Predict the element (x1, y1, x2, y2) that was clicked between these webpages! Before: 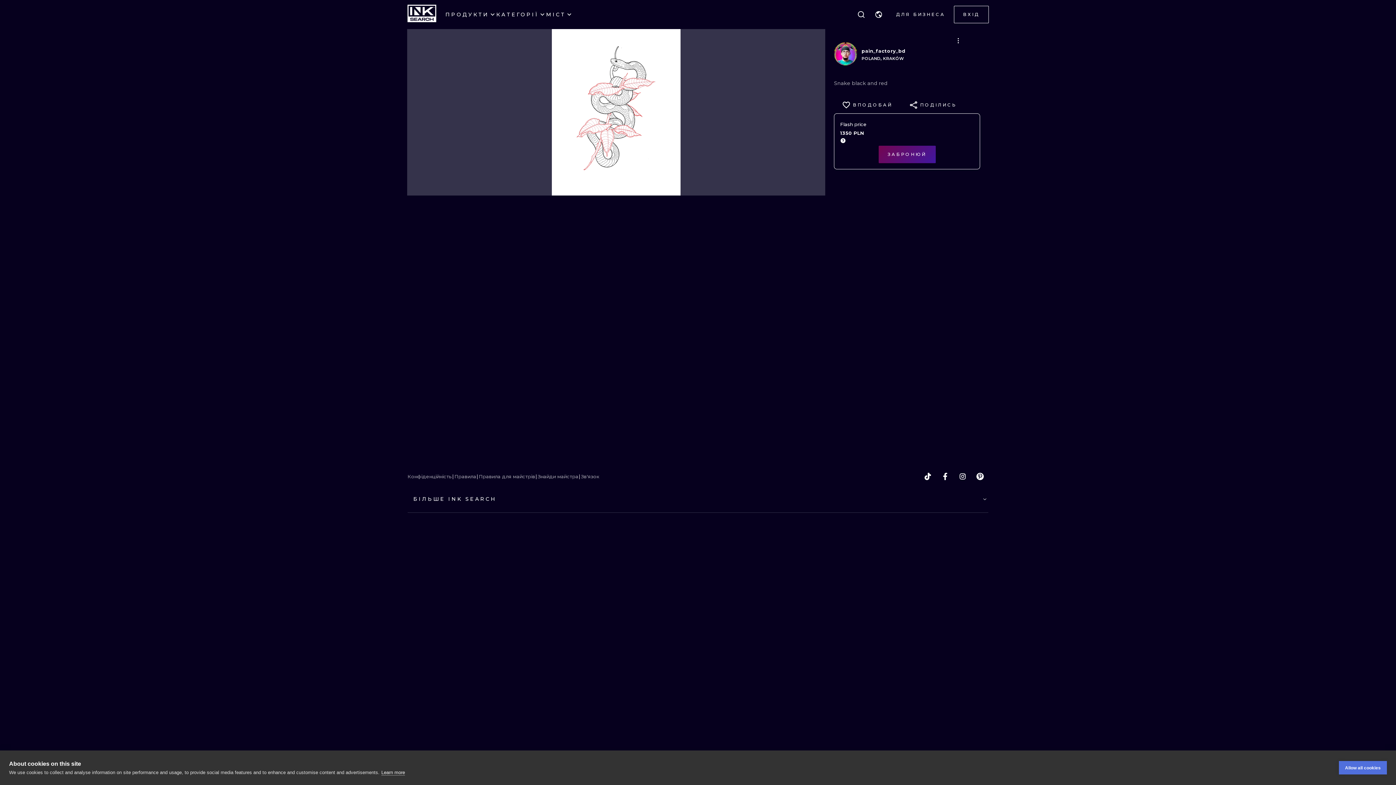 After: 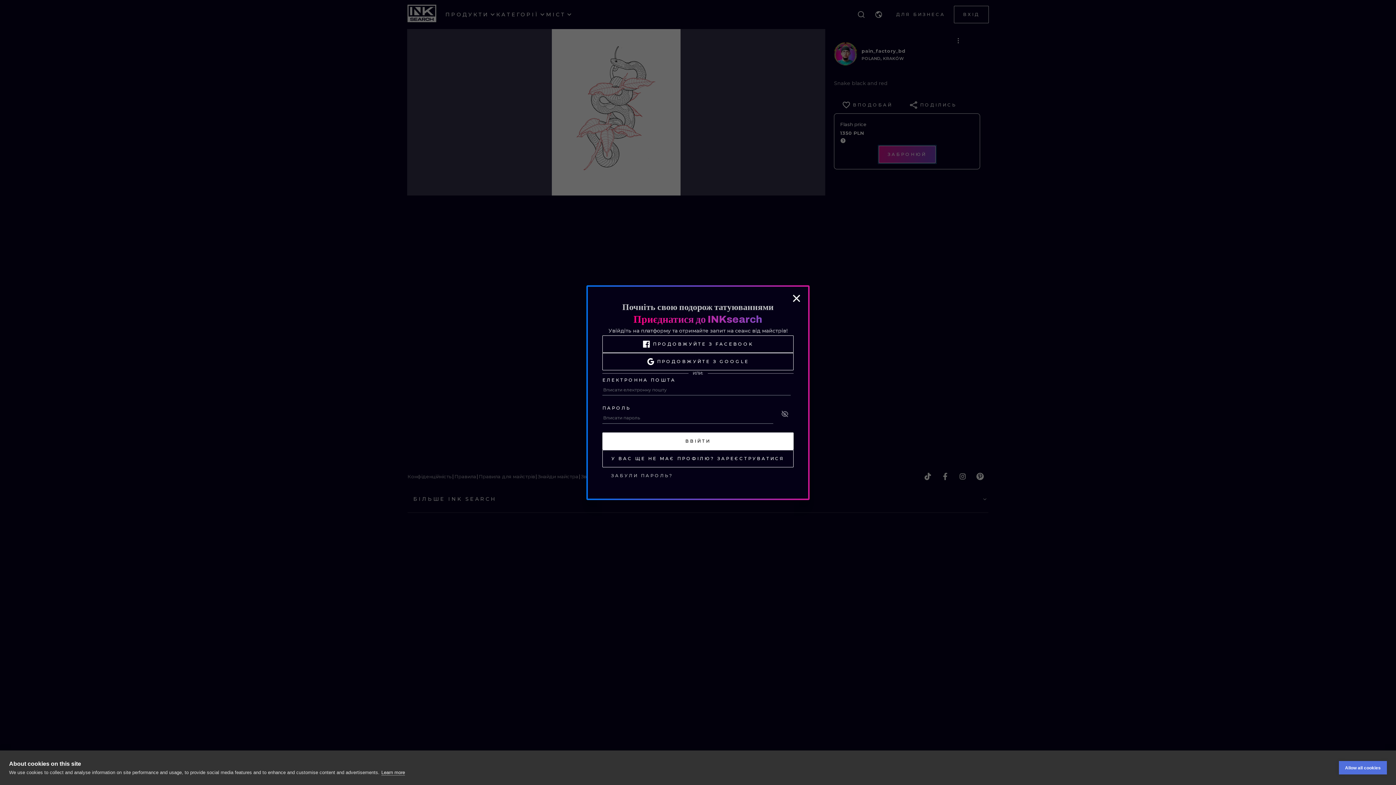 Action: label: ЗАБРОНЮЙ bbox: (878, 145, 935, 163)